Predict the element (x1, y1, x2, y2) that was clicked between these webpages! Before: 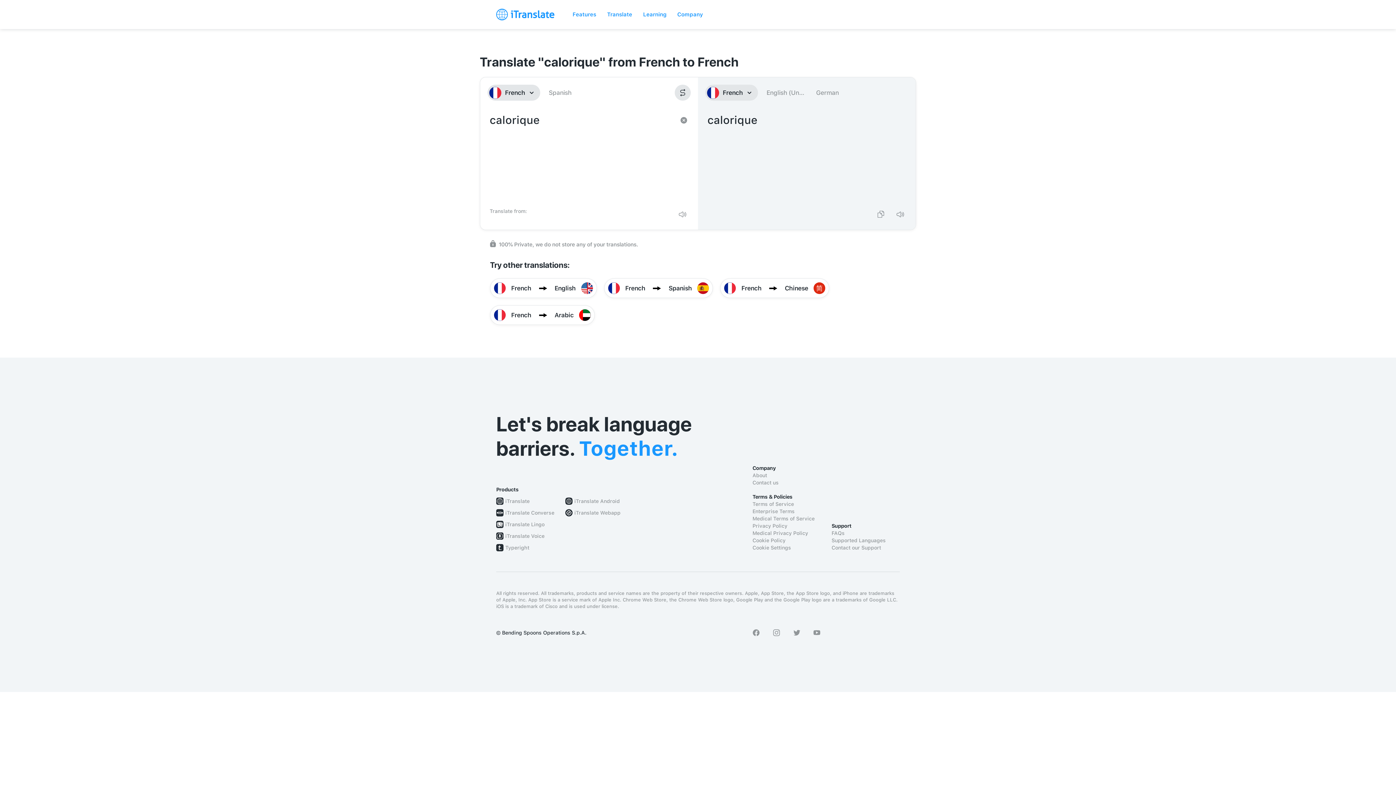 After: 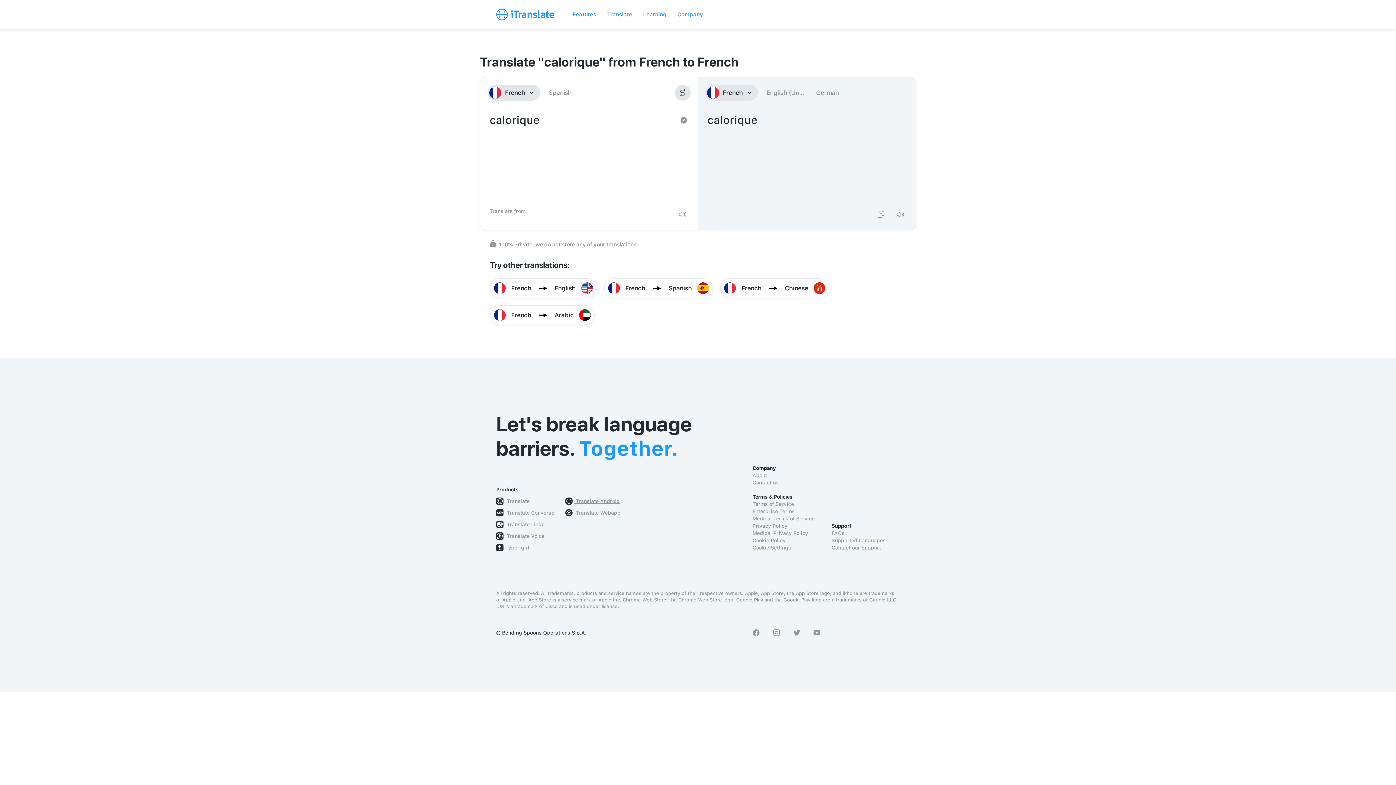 Action: bbox: (574, 497, 620, 505) label: iTranslate Android